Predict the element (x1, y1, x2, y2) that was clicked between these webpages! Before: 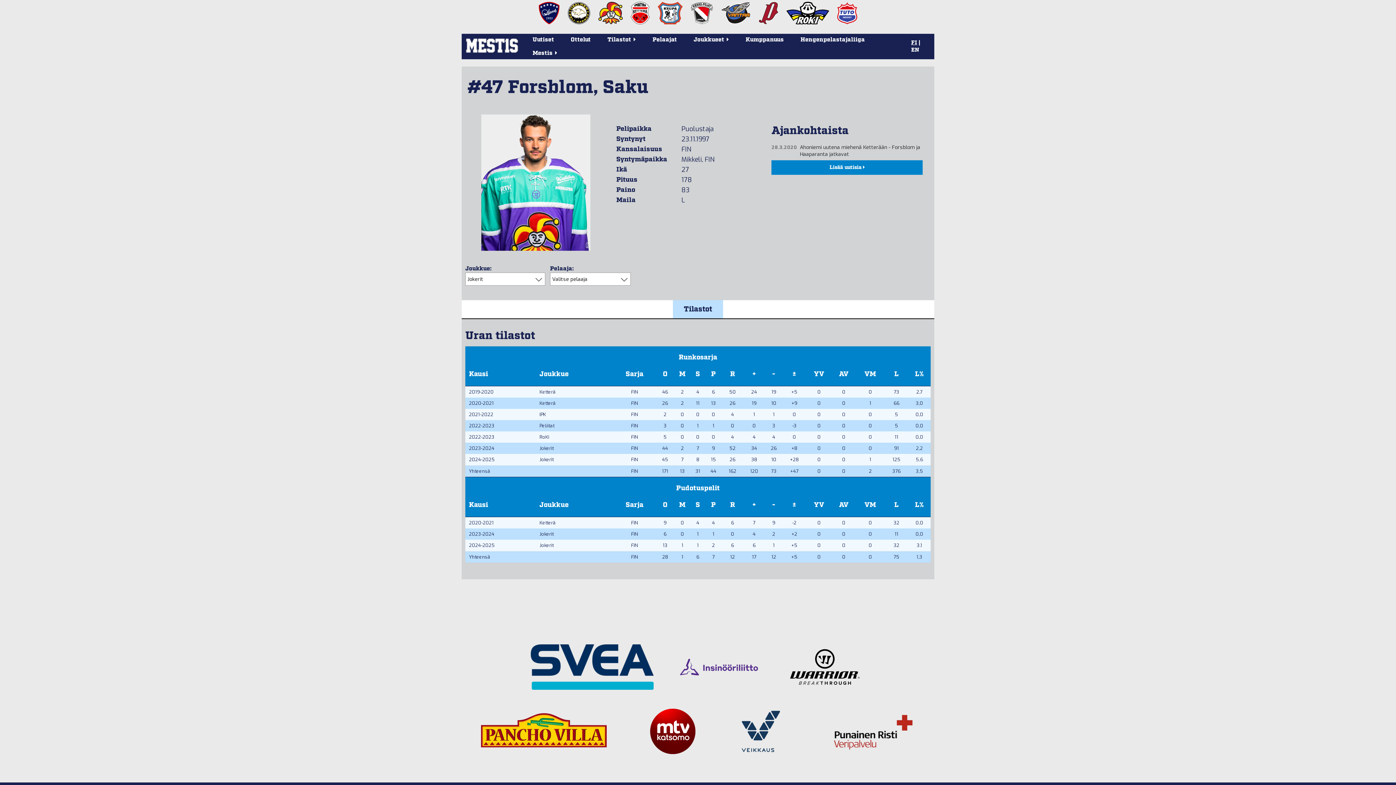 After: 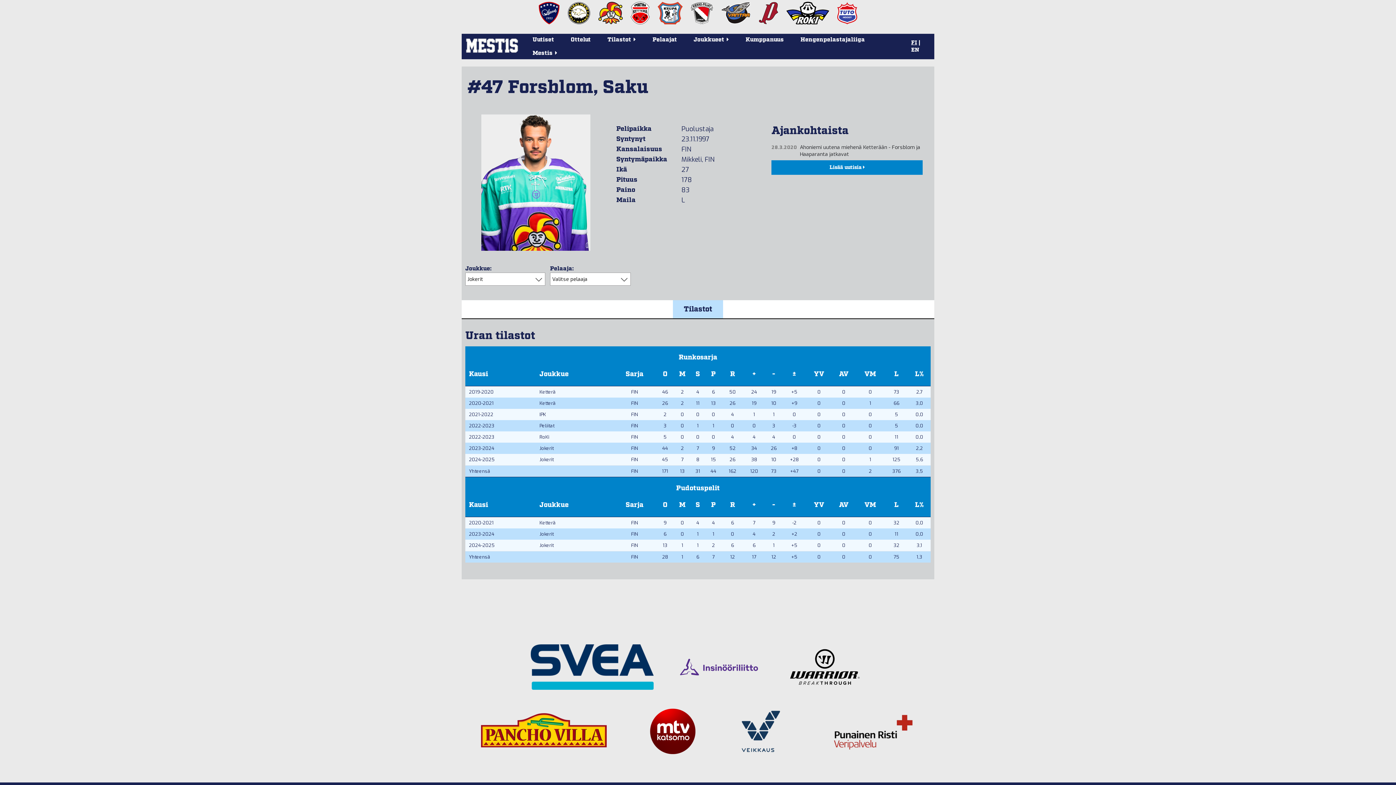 Action: bbox: (632, 749, 695, 755)